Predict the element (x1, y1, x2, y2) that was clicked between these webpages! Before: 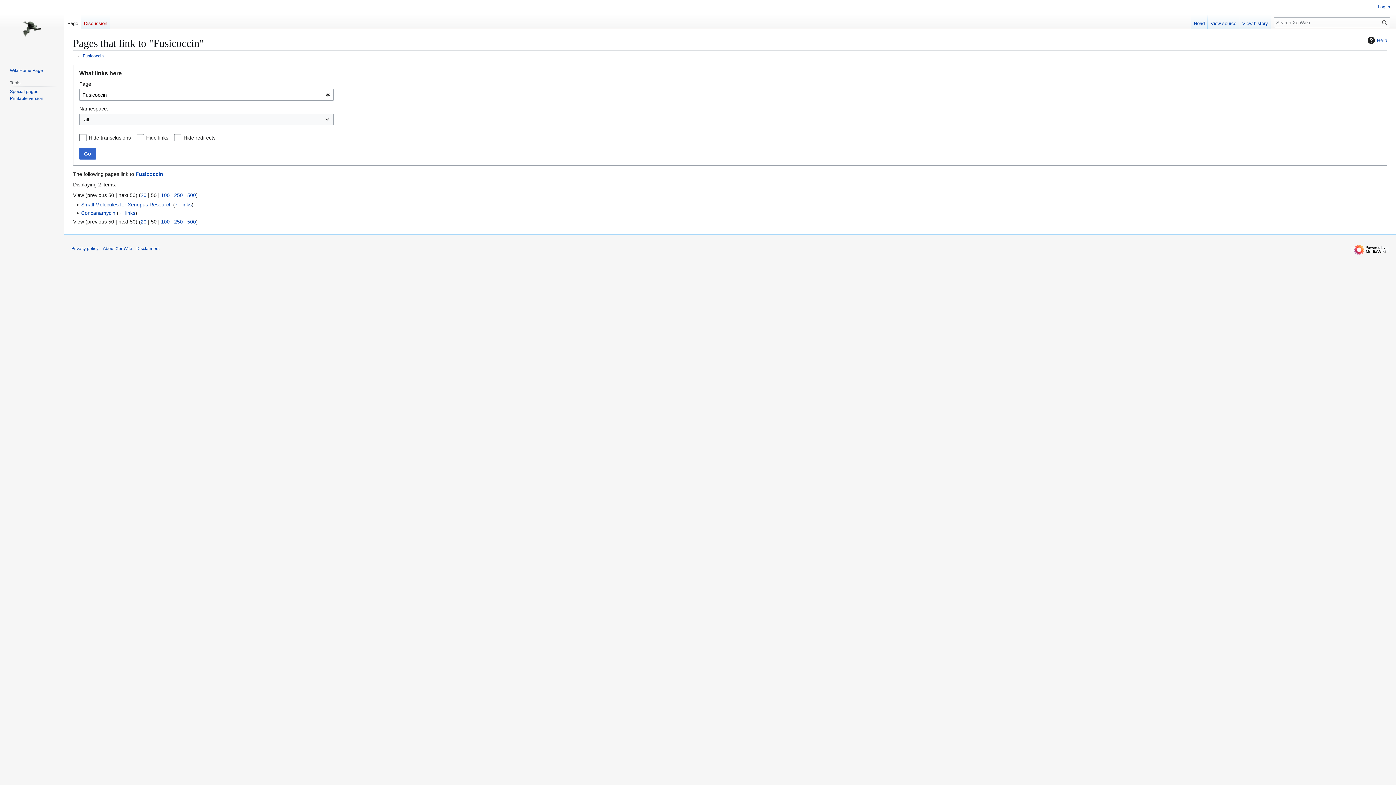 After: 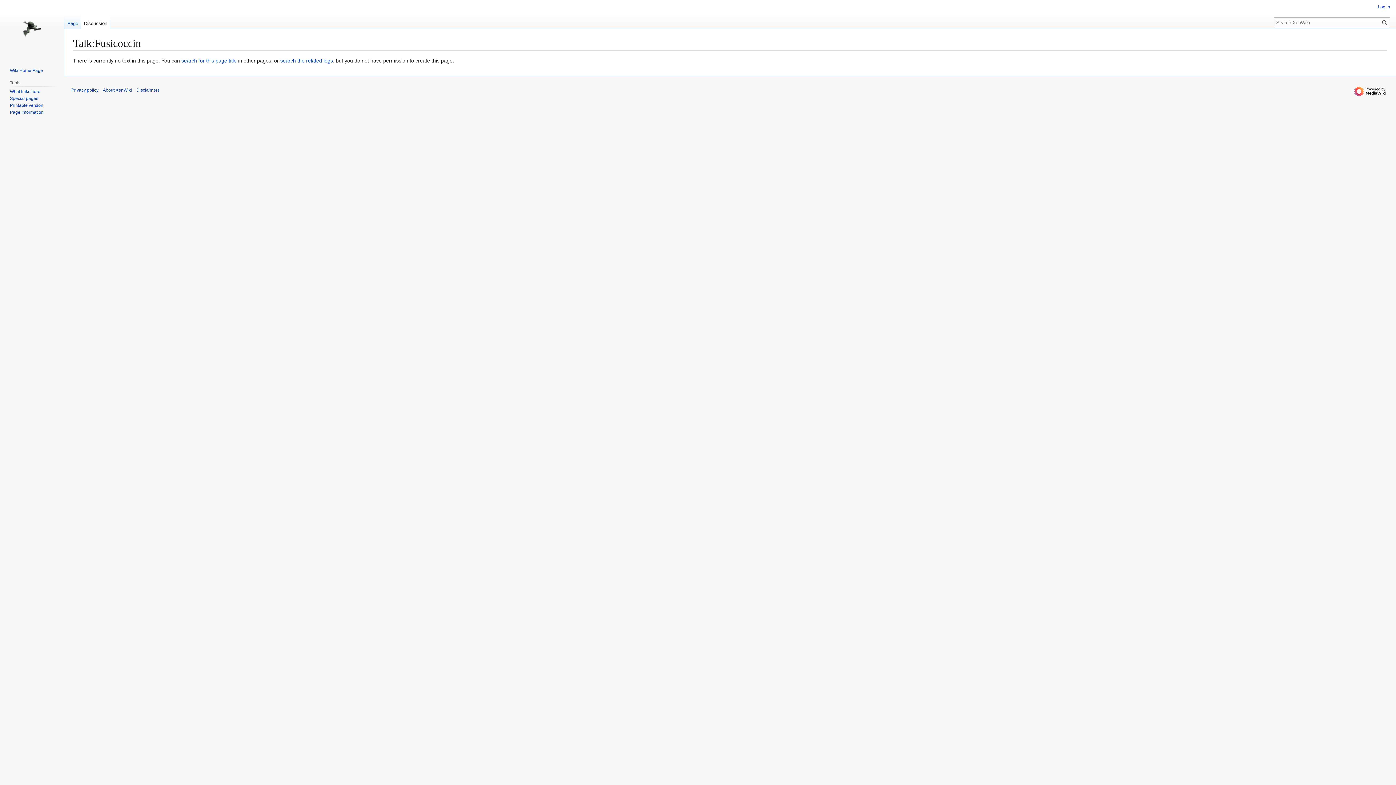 Action: label: Discussion bbox: (81, 14, 110, 29)